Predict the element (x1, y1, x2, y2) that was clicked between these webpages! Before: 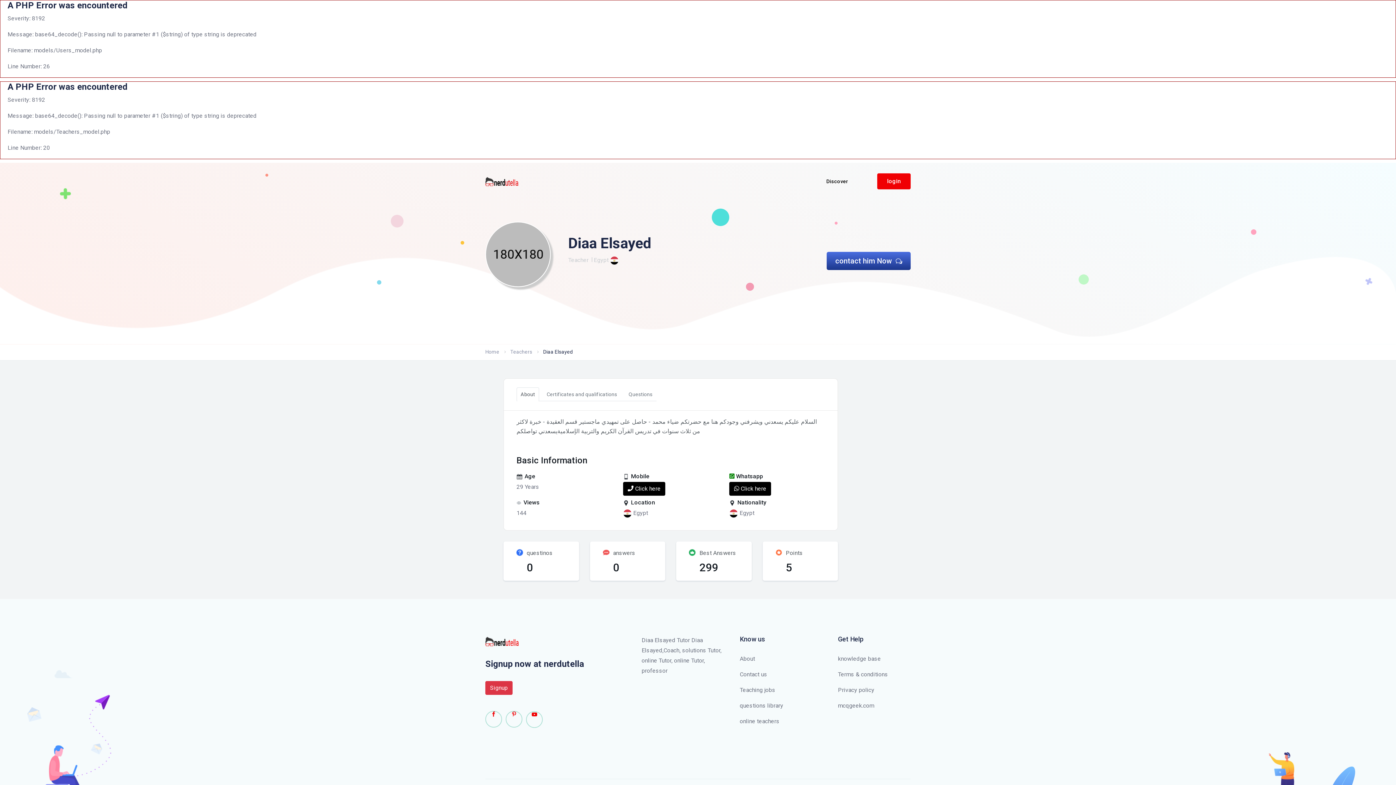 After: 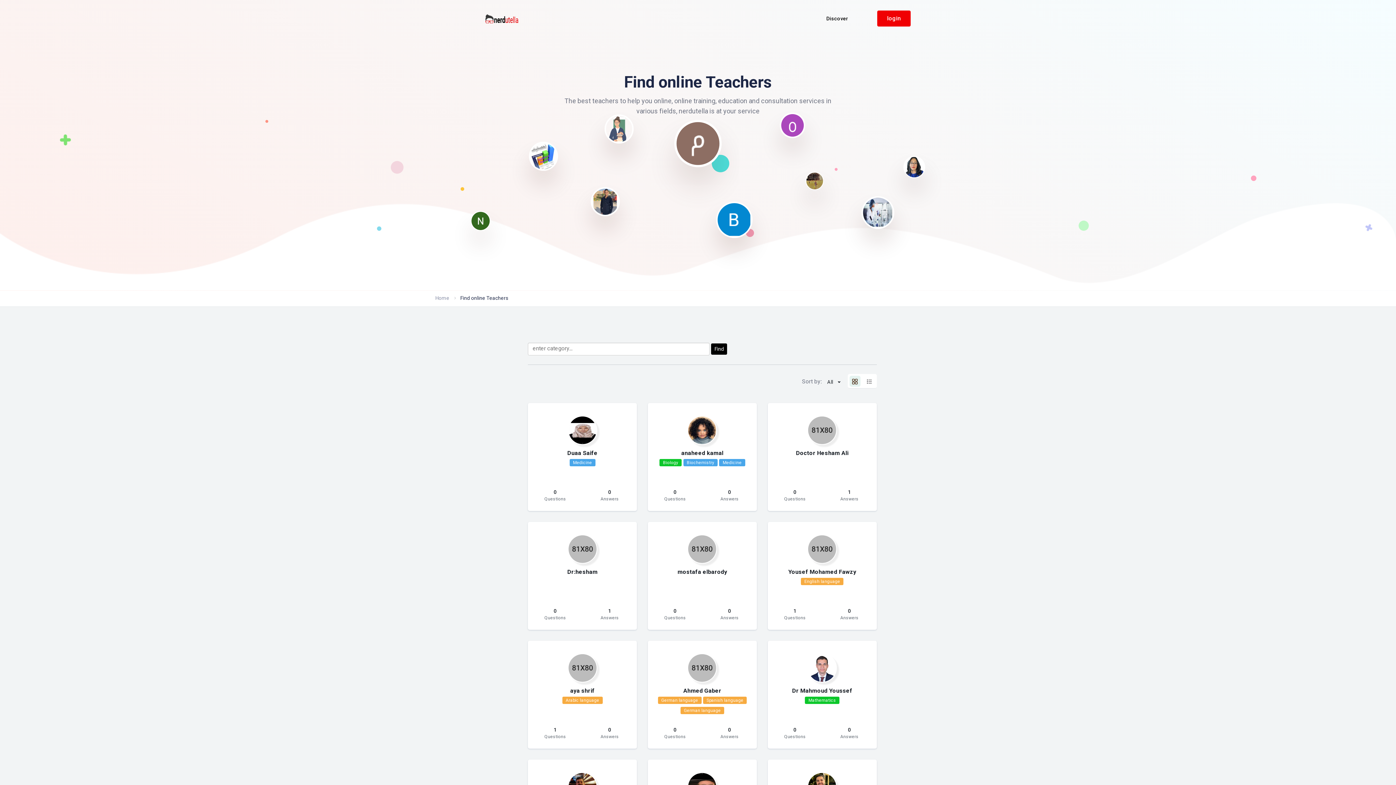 Action: label: Teachers bbox: (510, 349, 532, 354)